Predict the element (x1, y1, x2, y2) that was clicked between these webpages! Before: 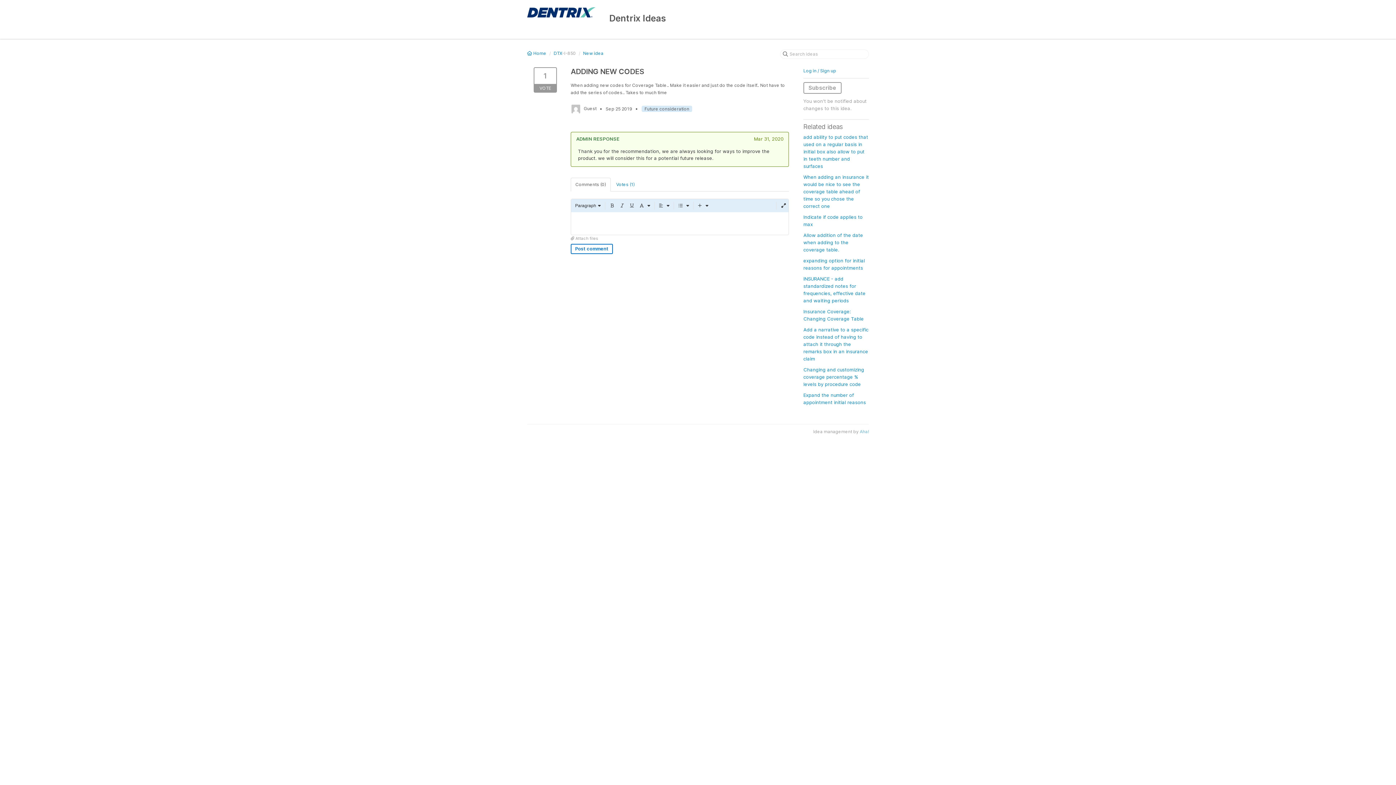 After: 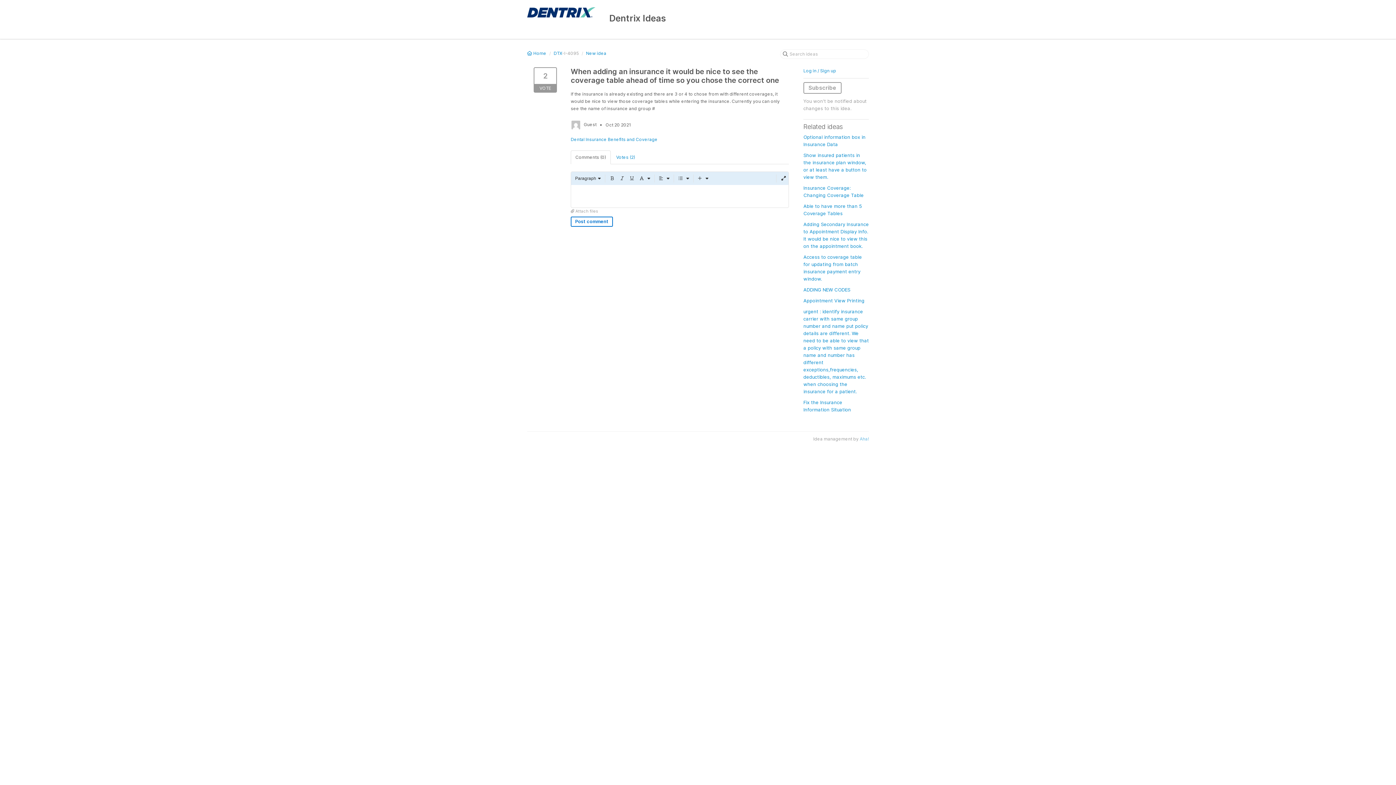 Action: bbox: (803, 174, 869, 209) label: When adding an insurance it would be nice to see the coverage table ahead of time so you chose the correct one